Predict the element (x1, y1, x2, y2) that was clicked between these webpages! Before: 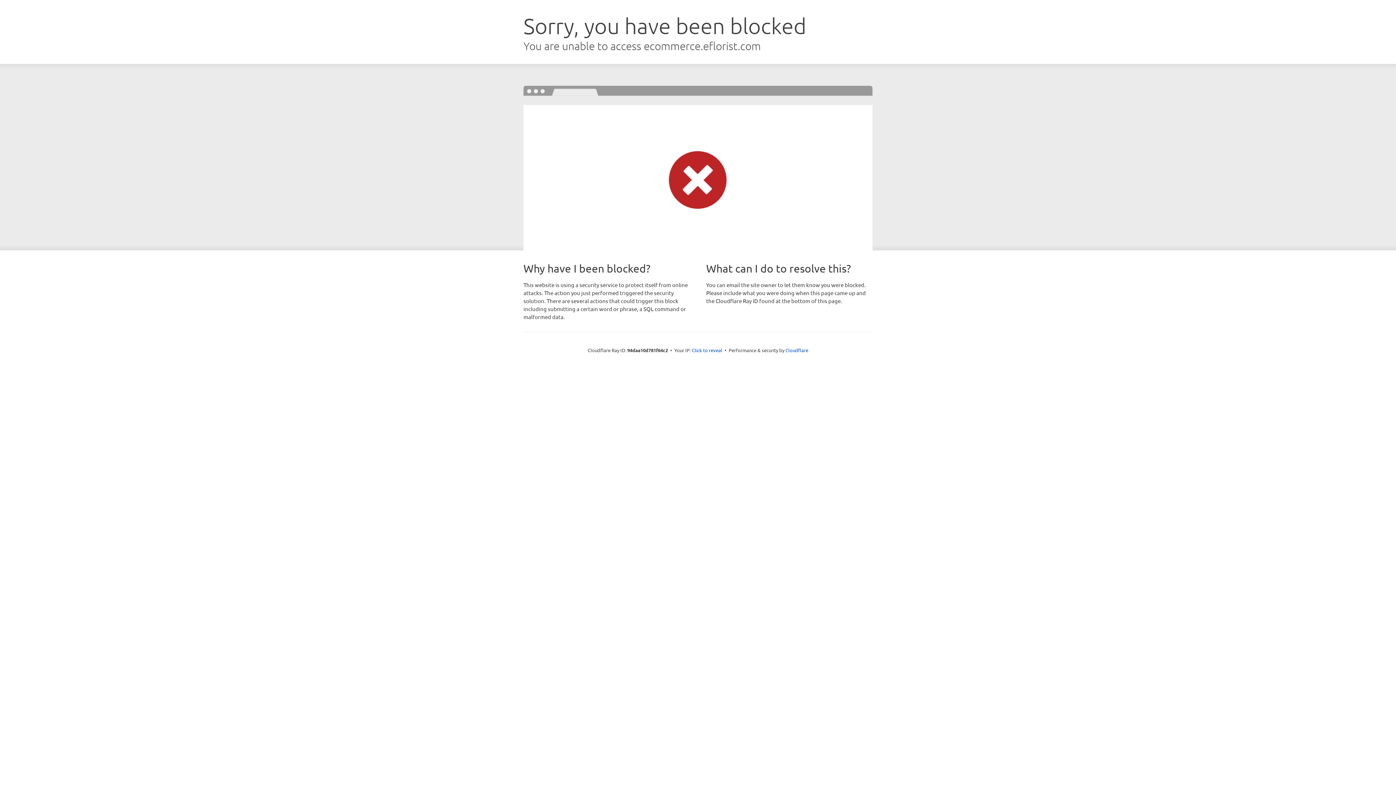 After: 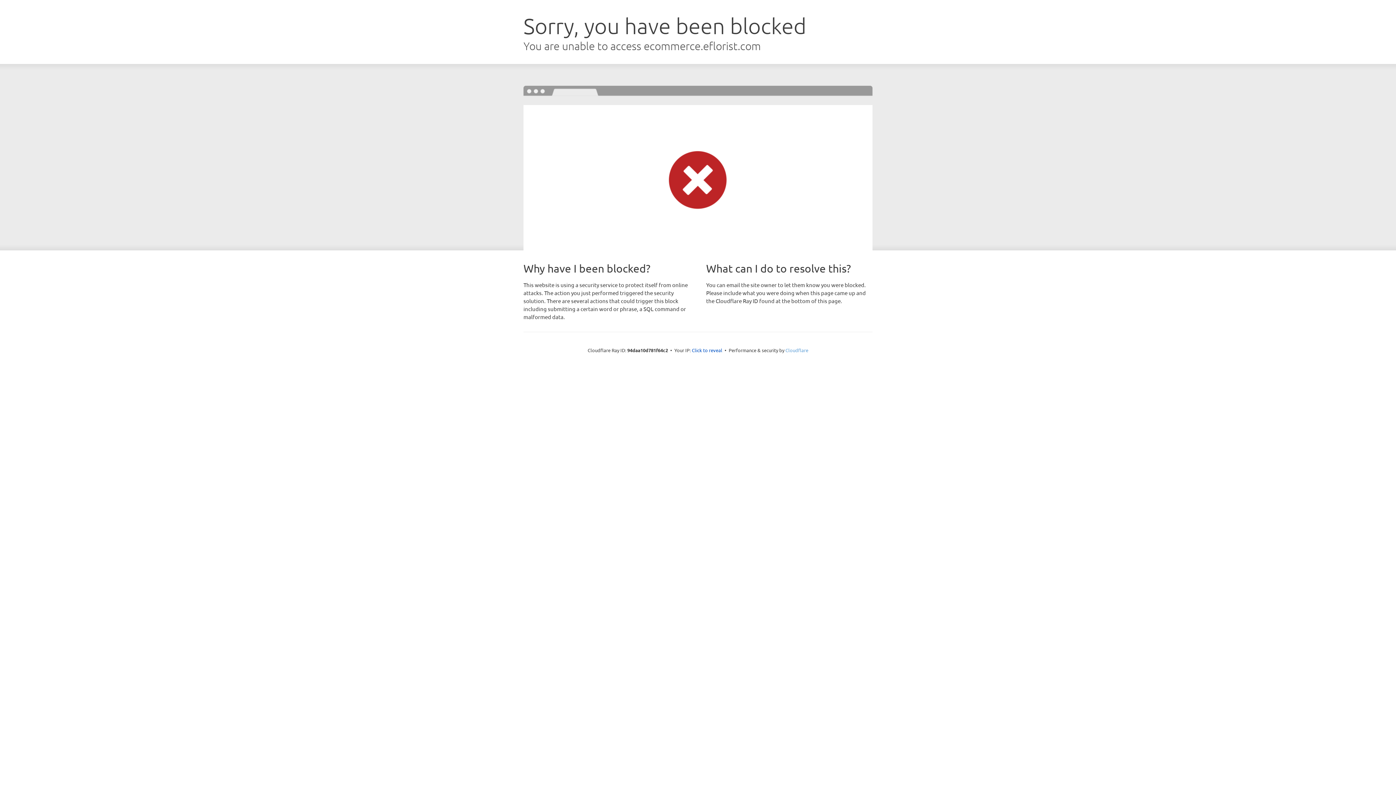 Action: label: Cloudflare bbox: (785, 347, 808, 353)